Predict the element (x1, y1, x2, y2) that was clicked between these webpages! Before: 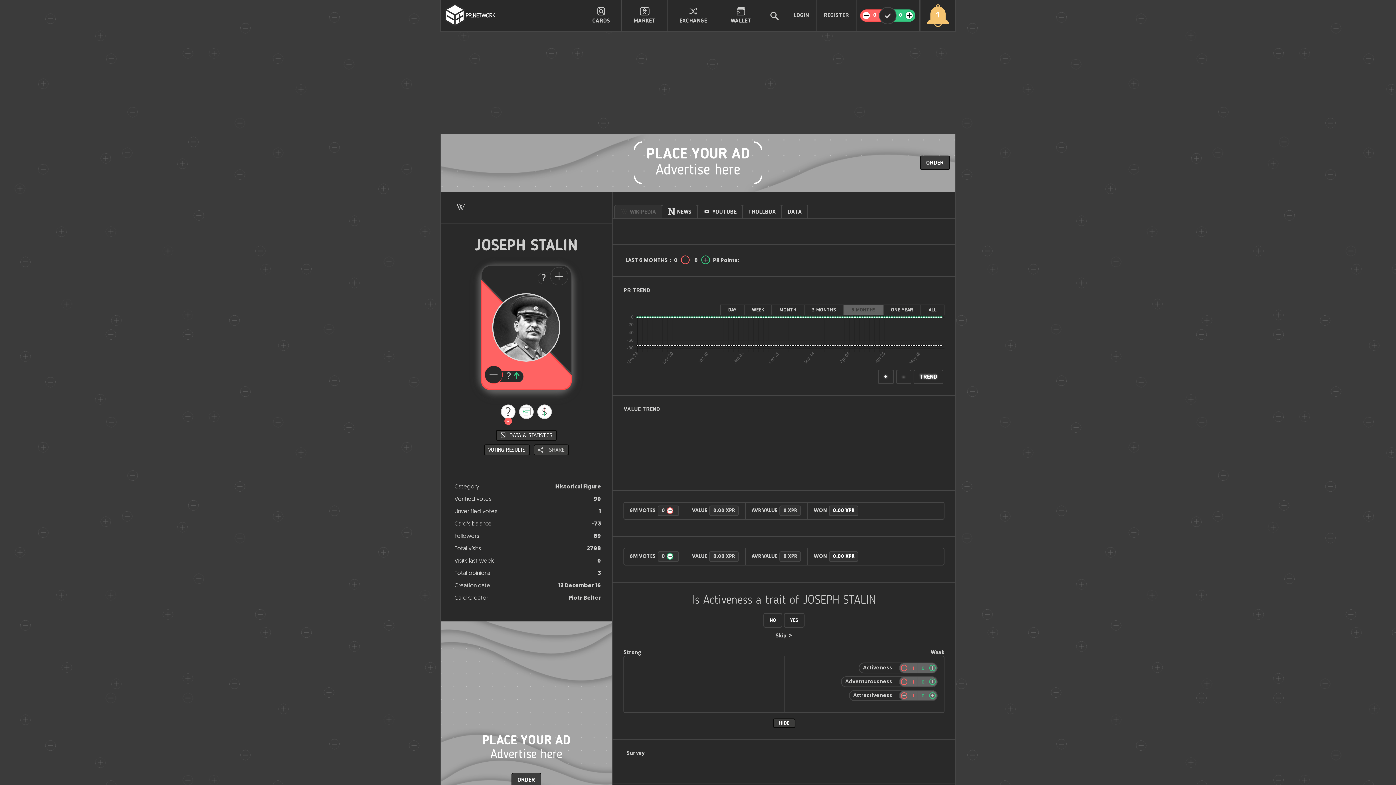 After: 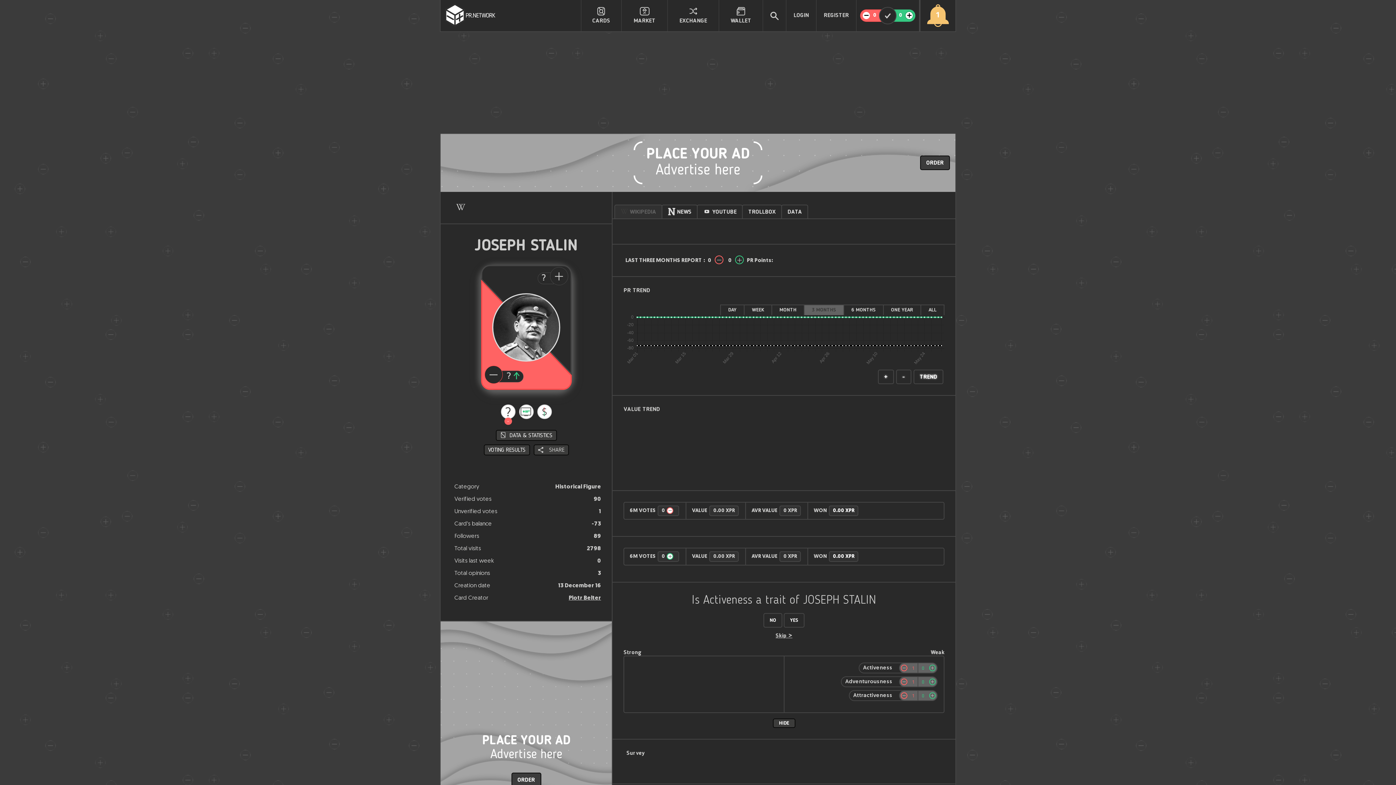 Action: bbox: (804, 305, 843, 315) label: 3 MONTHS